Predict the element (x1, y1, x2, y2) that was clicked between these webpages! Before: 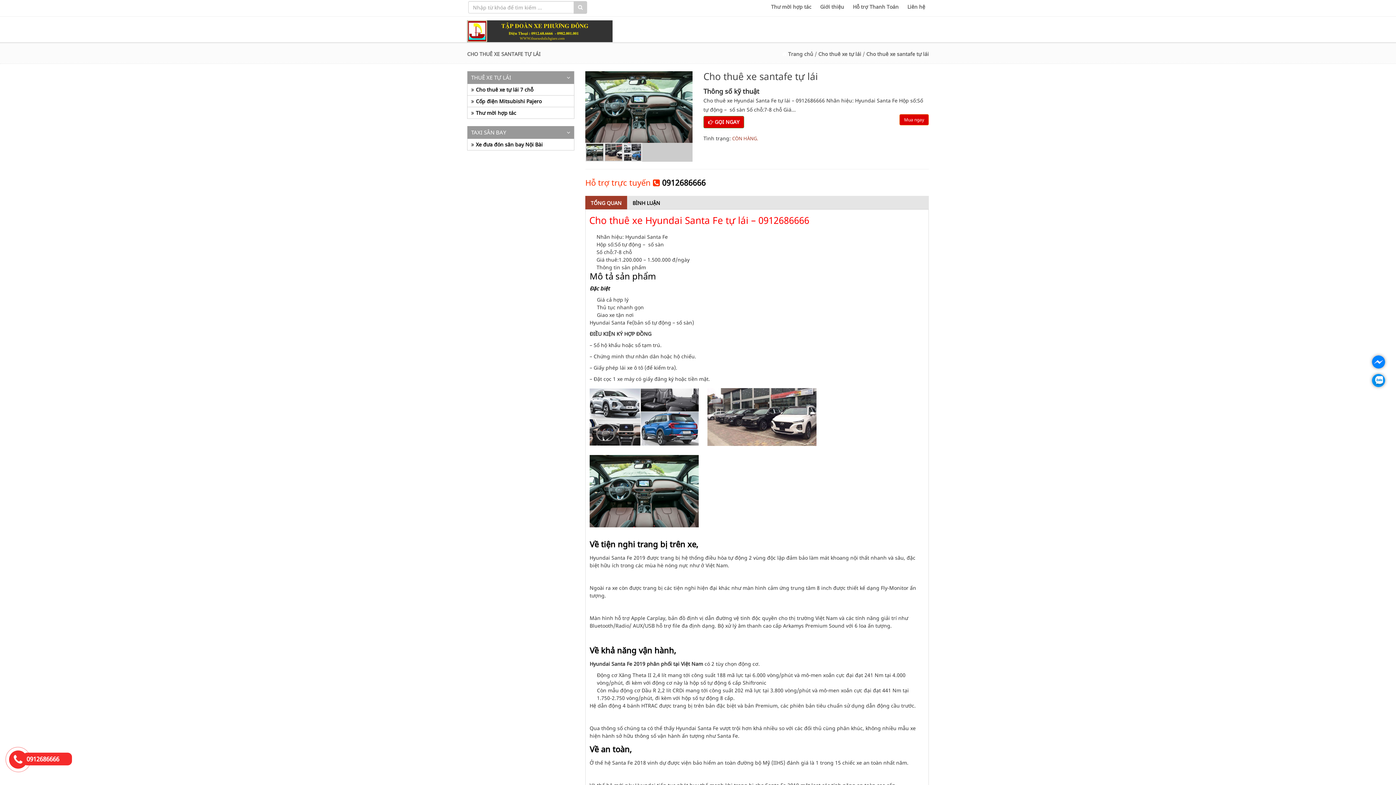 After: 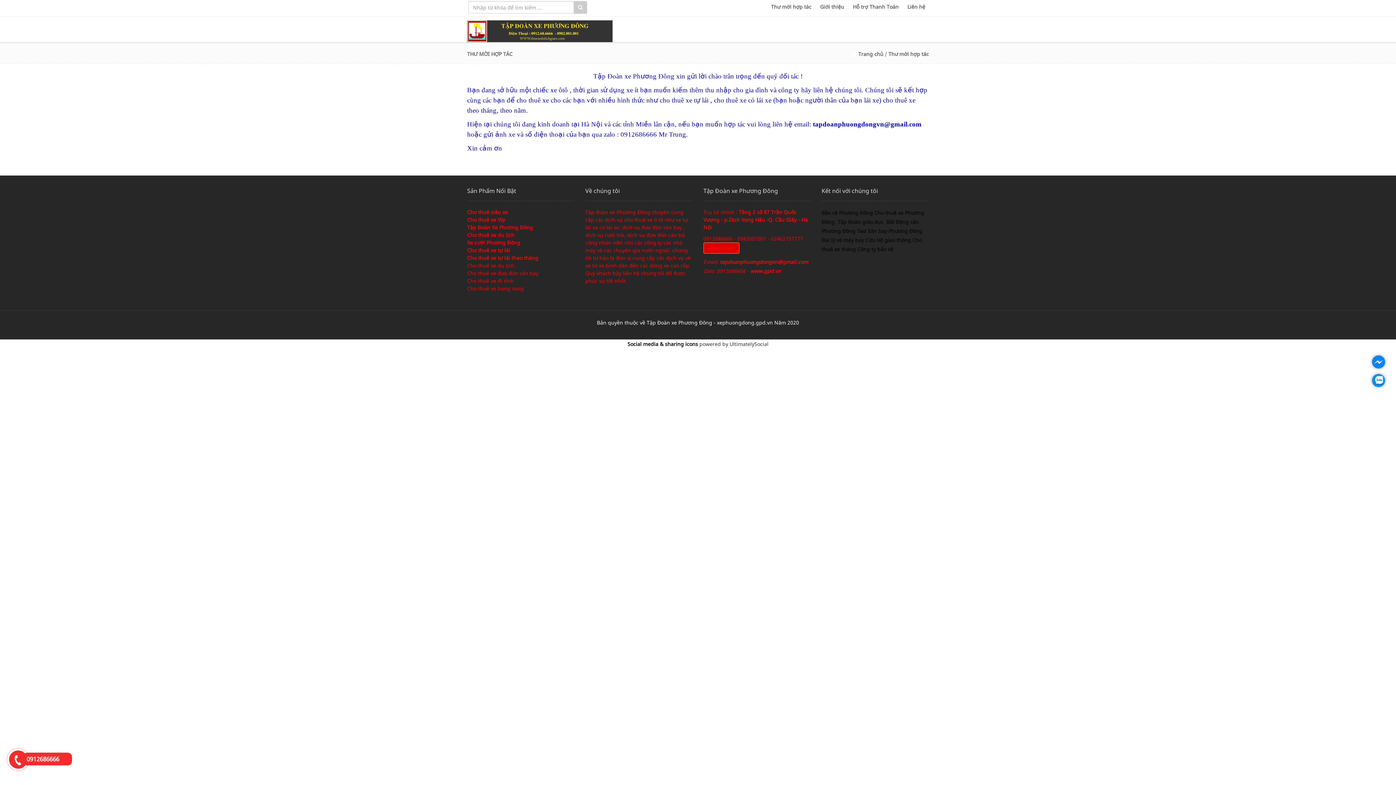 Action: label: Thư mời hợp tác bbox: (767, 0, 815, 14)